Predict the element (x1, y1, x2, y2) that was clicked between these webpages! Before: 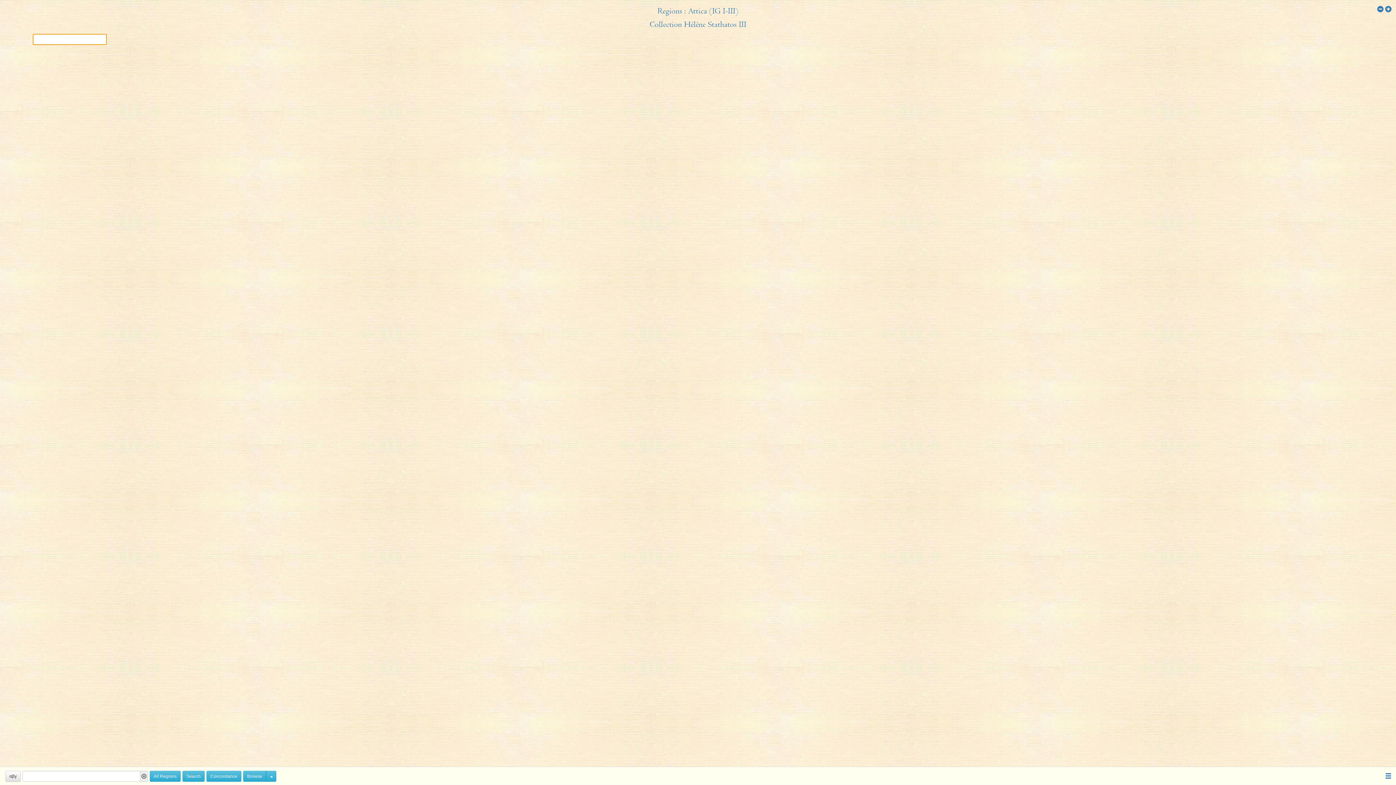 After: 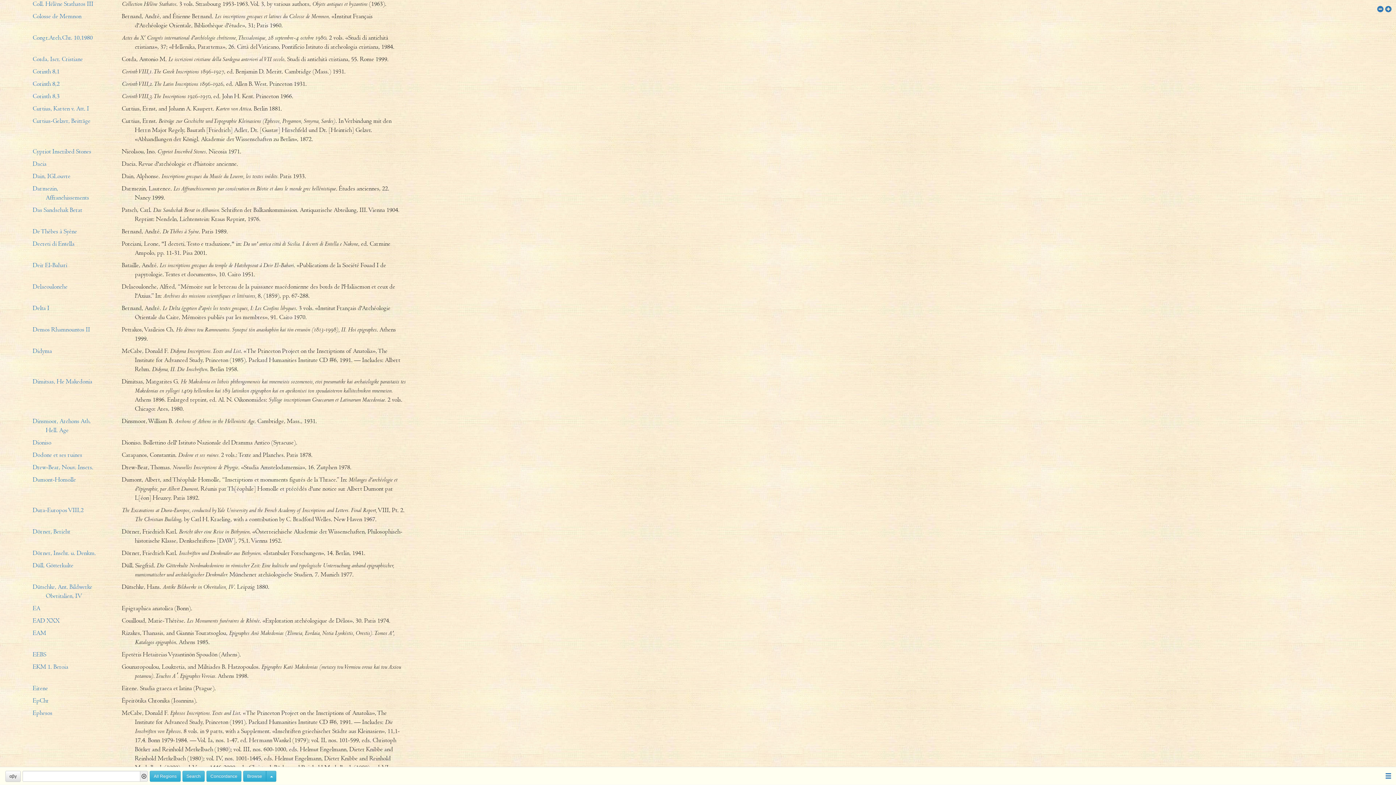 Action: label: Collection Hélène Stathatos III bbox: (649, 20, 746, 28)